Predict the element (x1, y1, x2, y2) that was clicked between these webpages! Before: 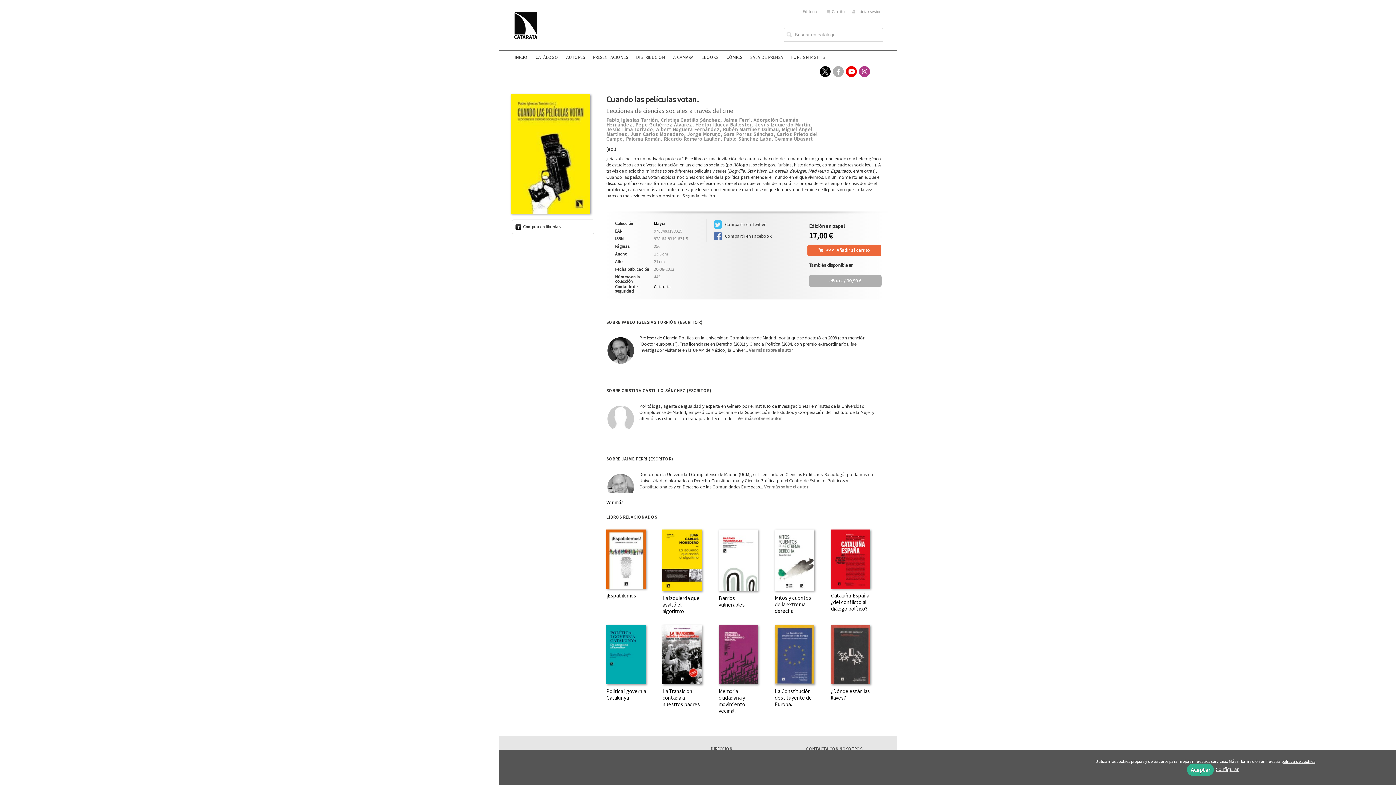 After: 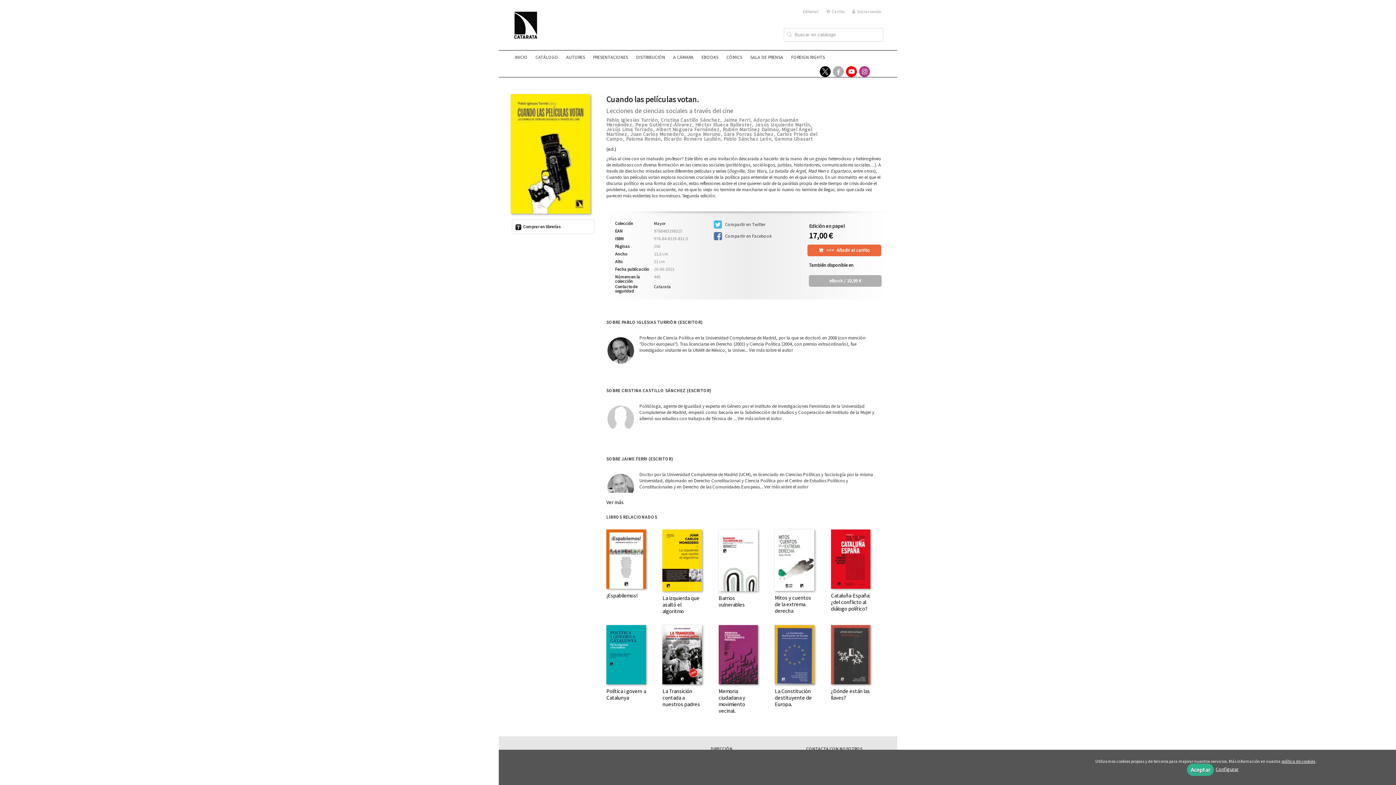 Action: label: Enlace a red social Bluesky bbox: (872, 66, 883, 77)